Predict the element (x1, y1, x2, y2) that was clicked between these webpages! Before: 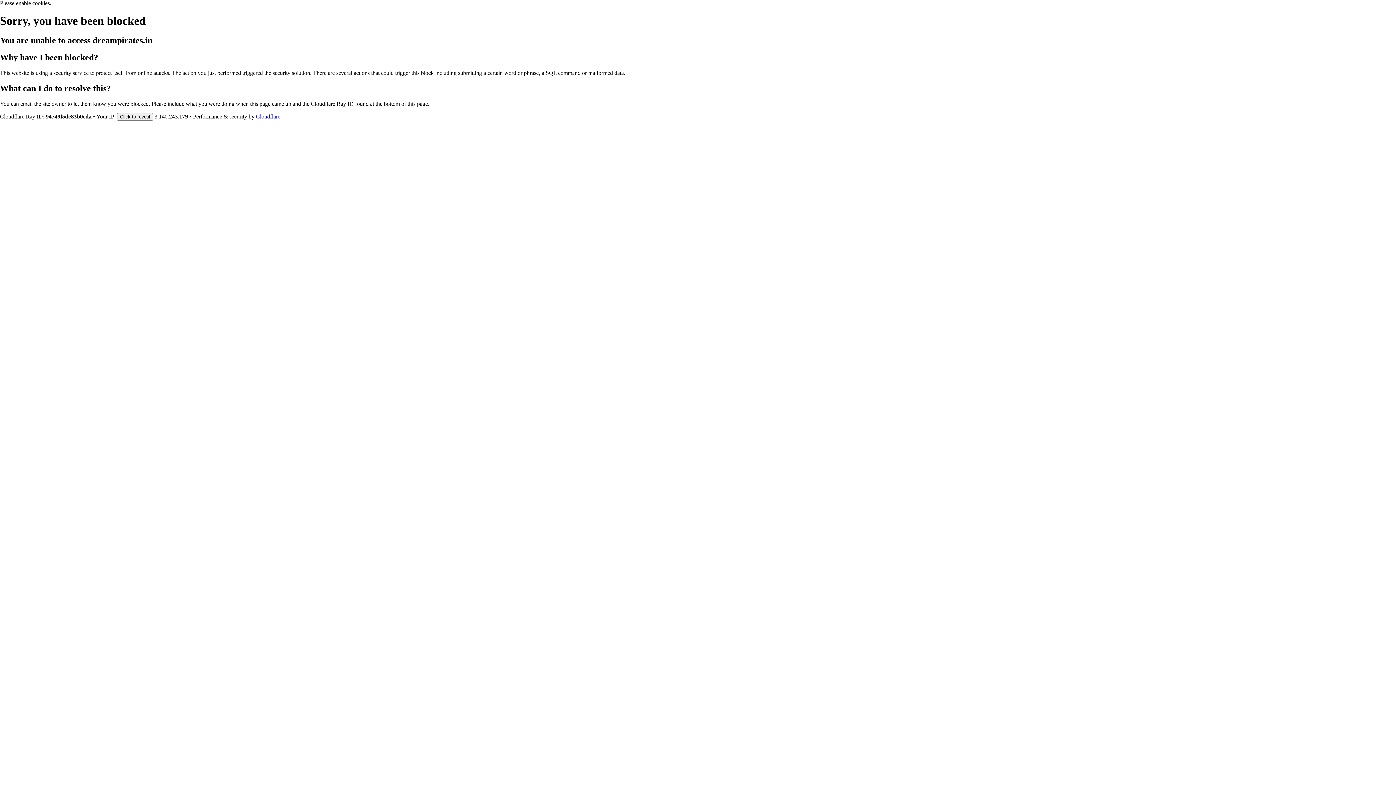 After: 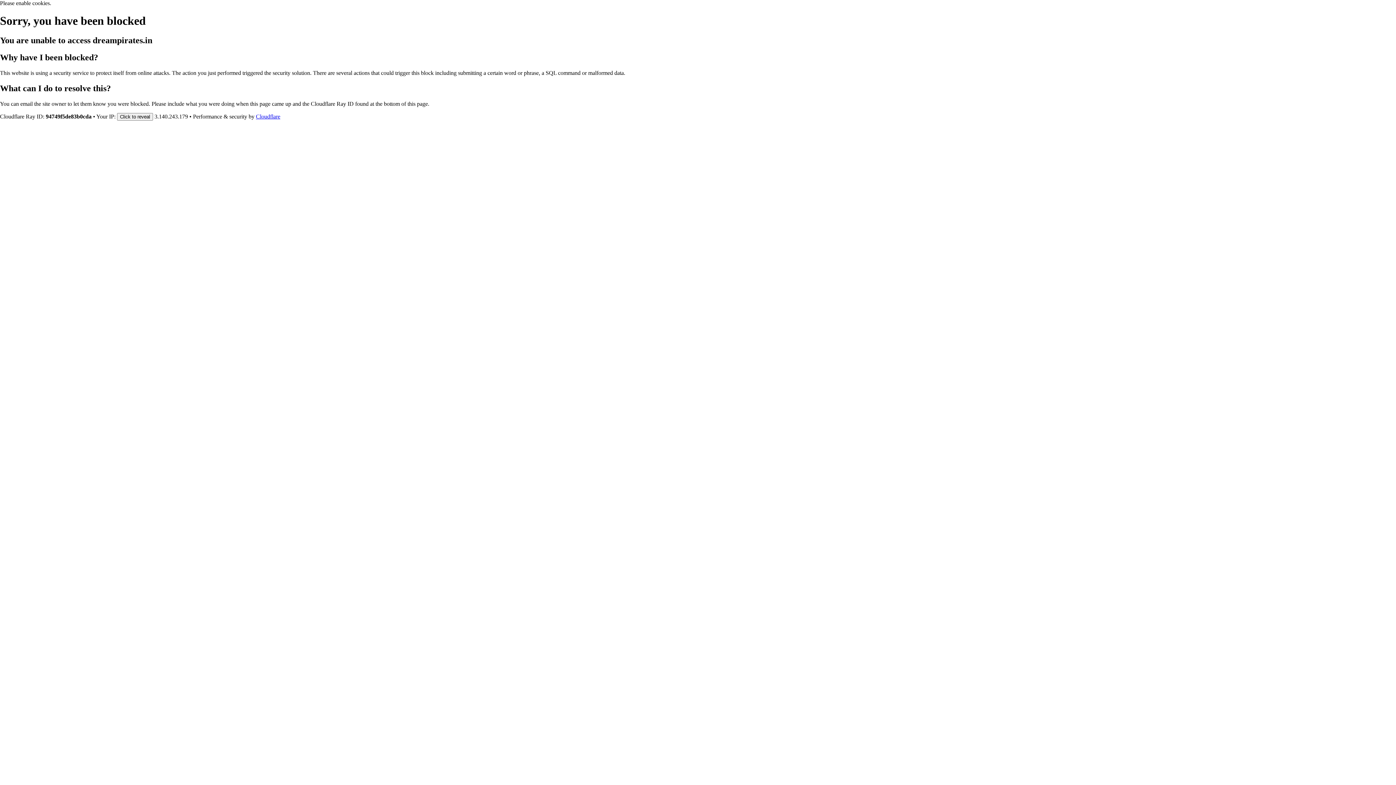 Action: bbox: (256, 113, 280, 119) label: Cloudflare